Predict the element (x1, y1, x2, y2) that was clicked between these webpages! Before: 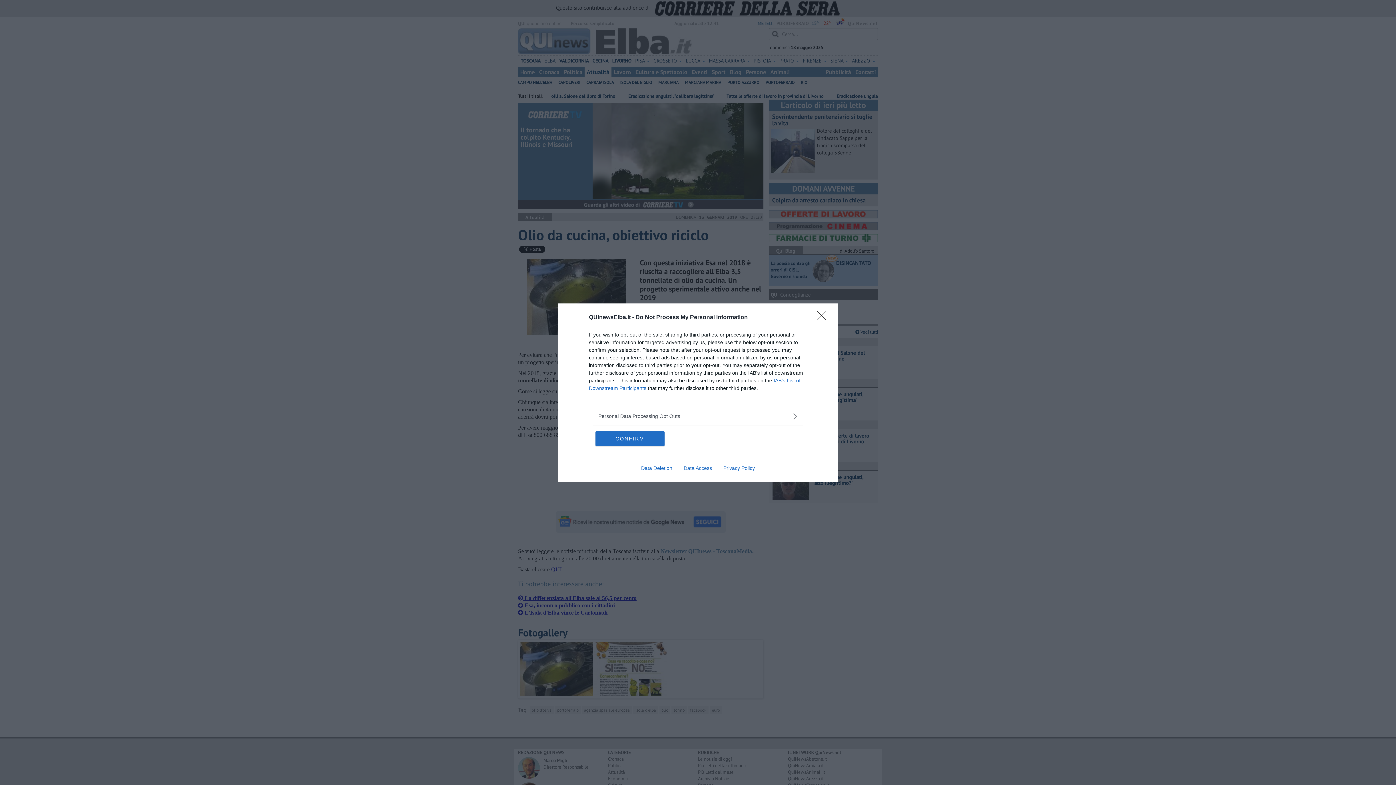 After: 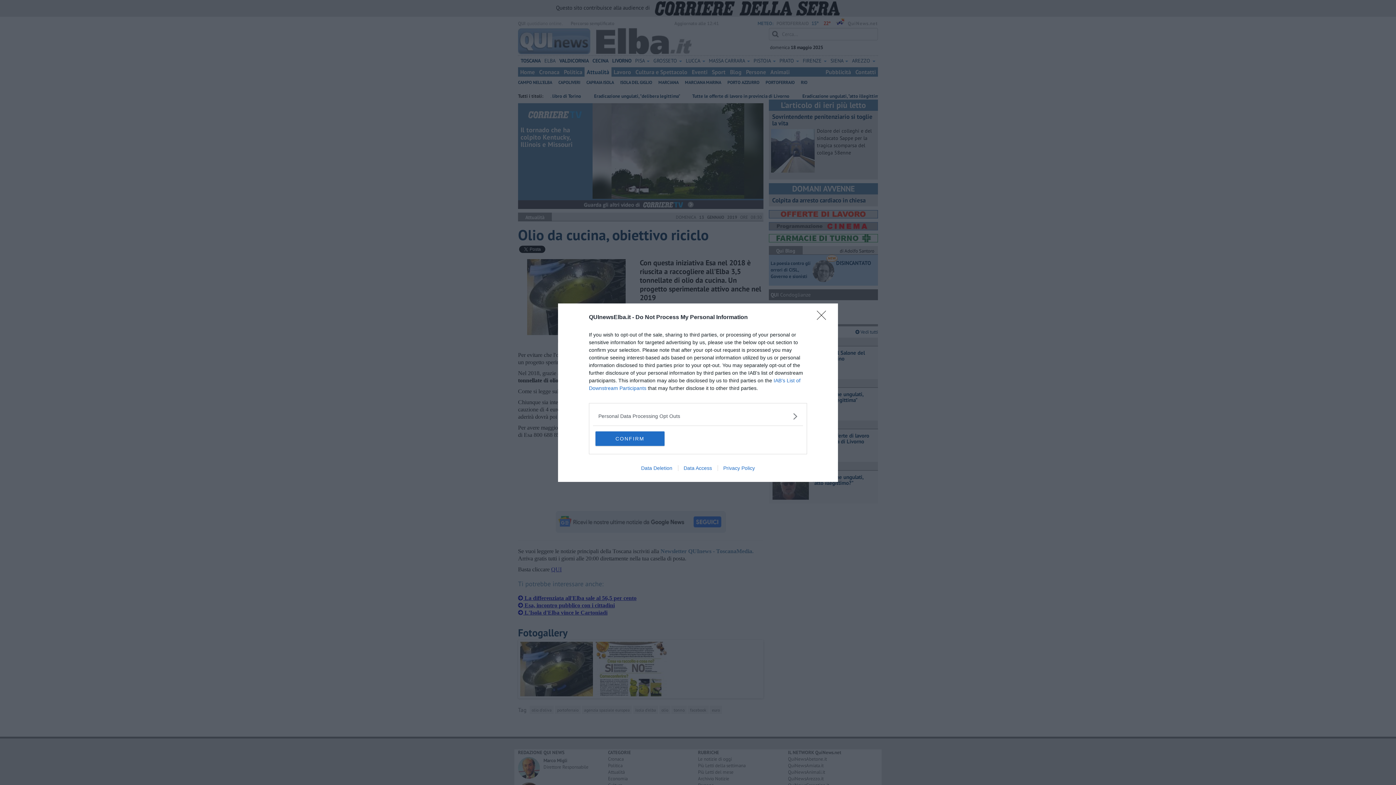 Action: label: Data Deletion bbox: (635, 465, 678, 471)